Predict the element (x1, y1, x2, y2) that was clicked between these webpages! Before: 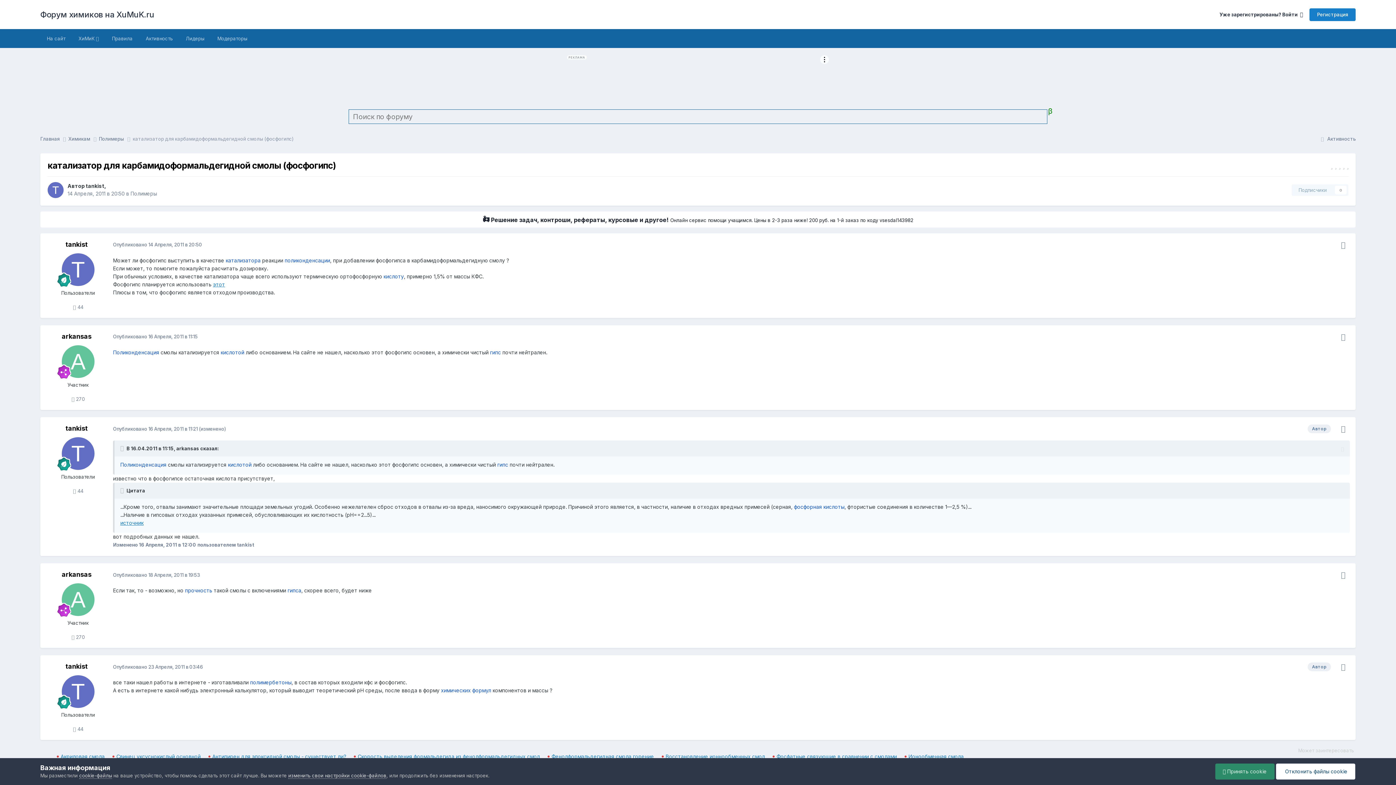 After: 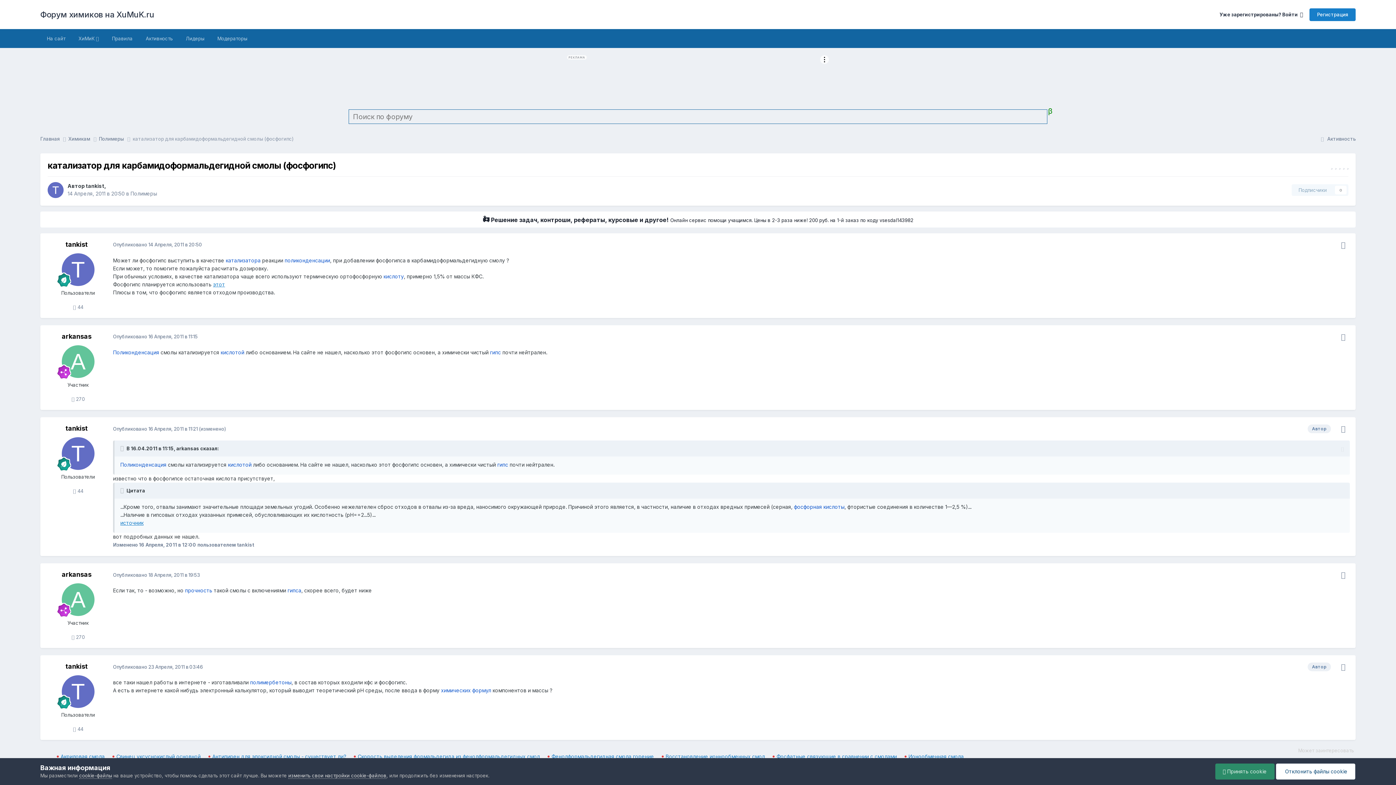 Action: label: катализатора bbox: (225, 257, 260, 263)